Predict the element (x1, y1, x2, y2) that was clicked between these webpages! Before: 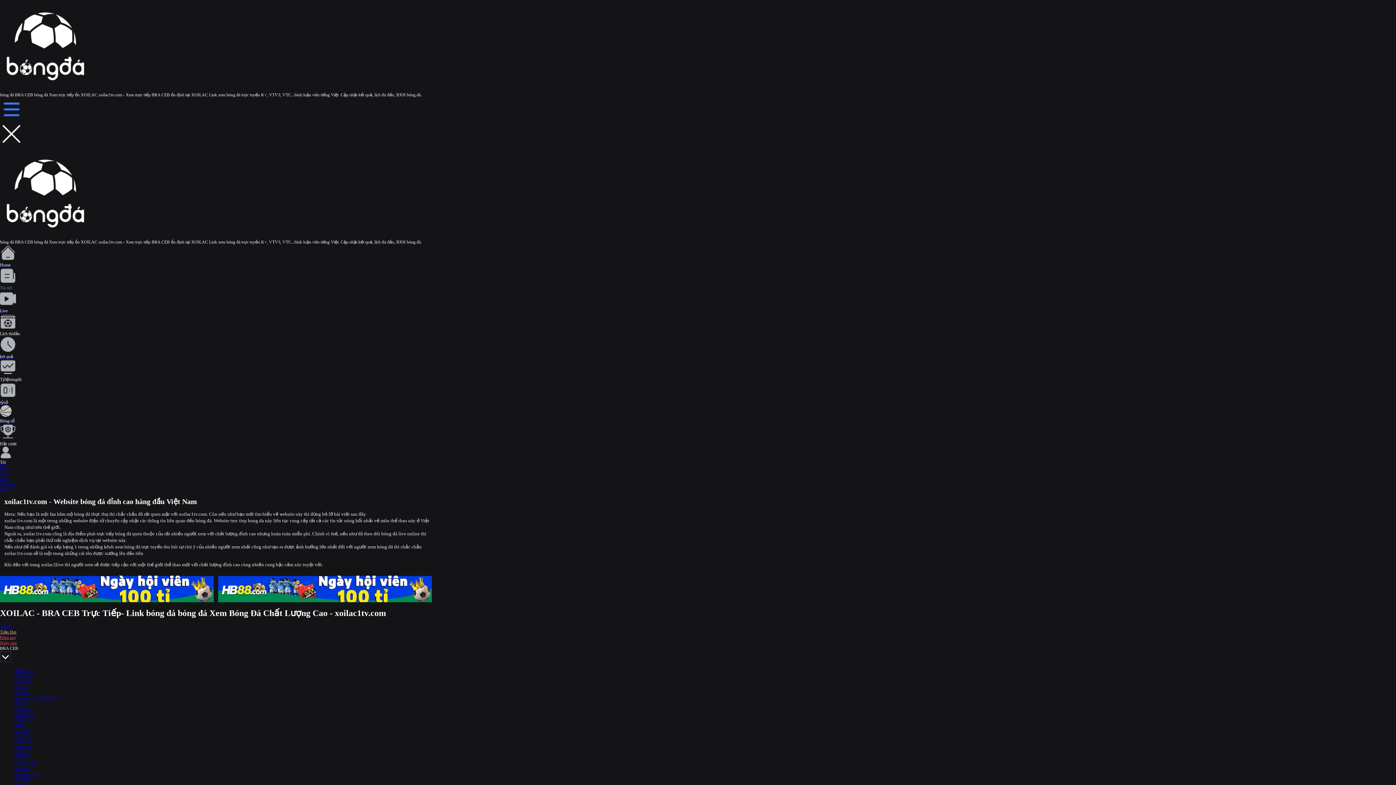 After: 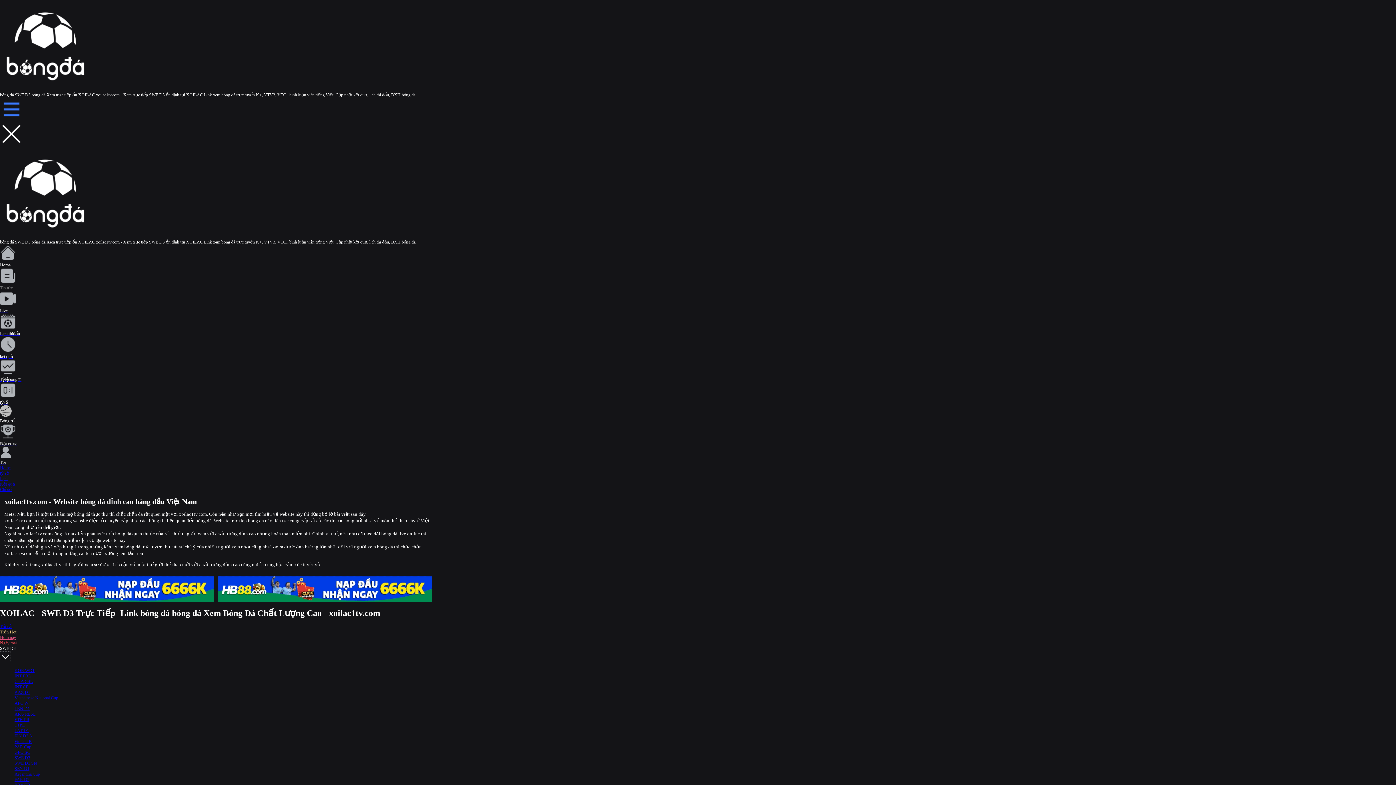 Action: bbox: (14, 755, 30, 760) label: SWE D3